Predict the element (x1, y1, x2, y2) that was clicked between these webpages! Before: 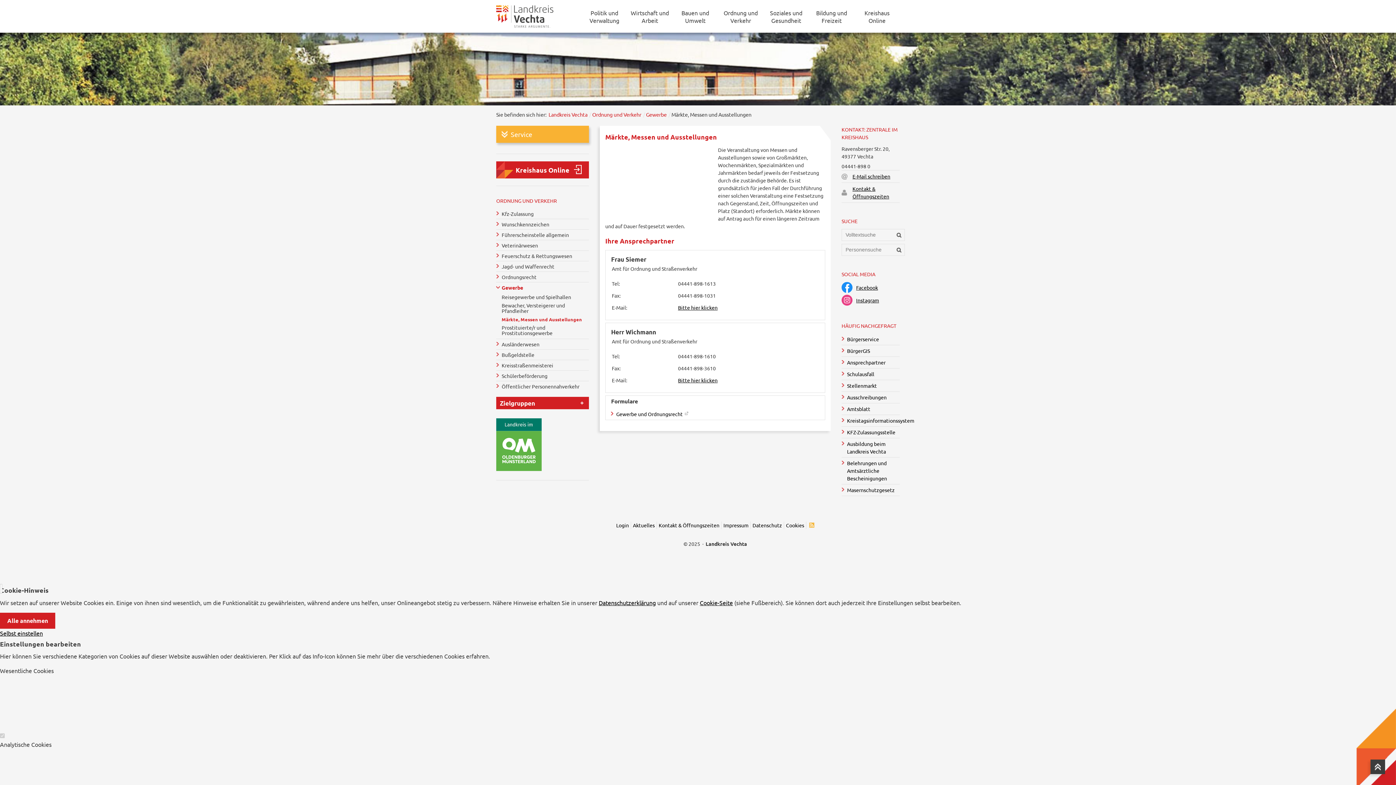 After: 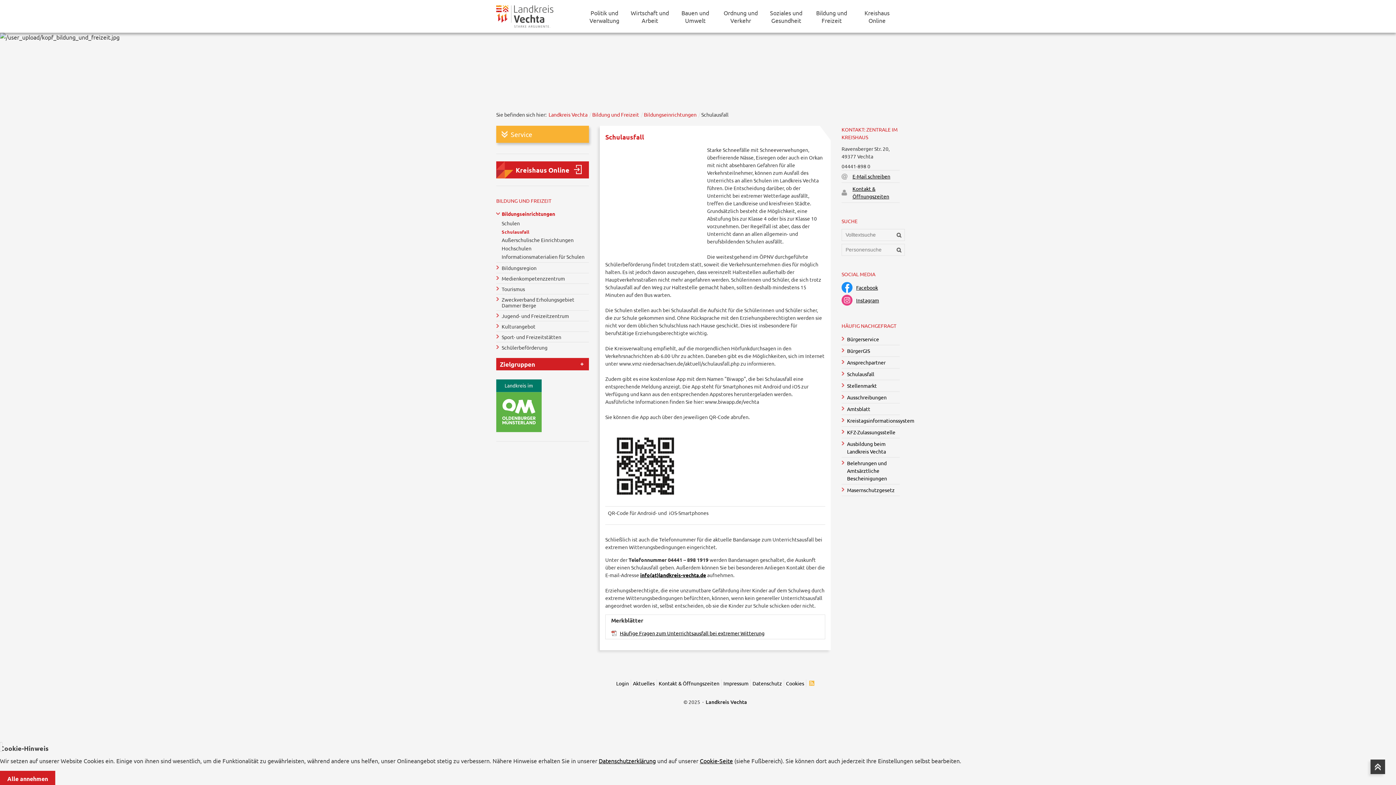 Action: label: Schulausfall bbox: (841, 368, 900, 380)